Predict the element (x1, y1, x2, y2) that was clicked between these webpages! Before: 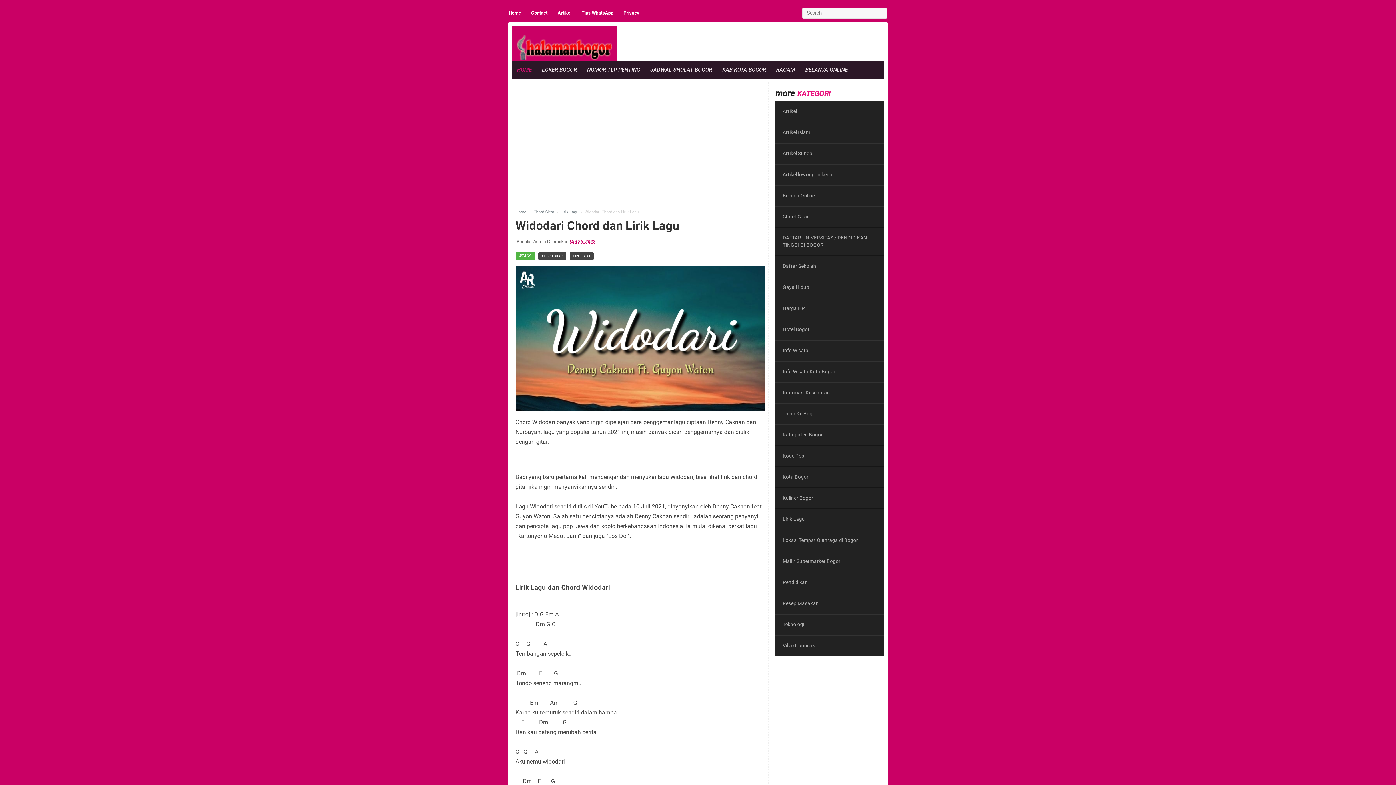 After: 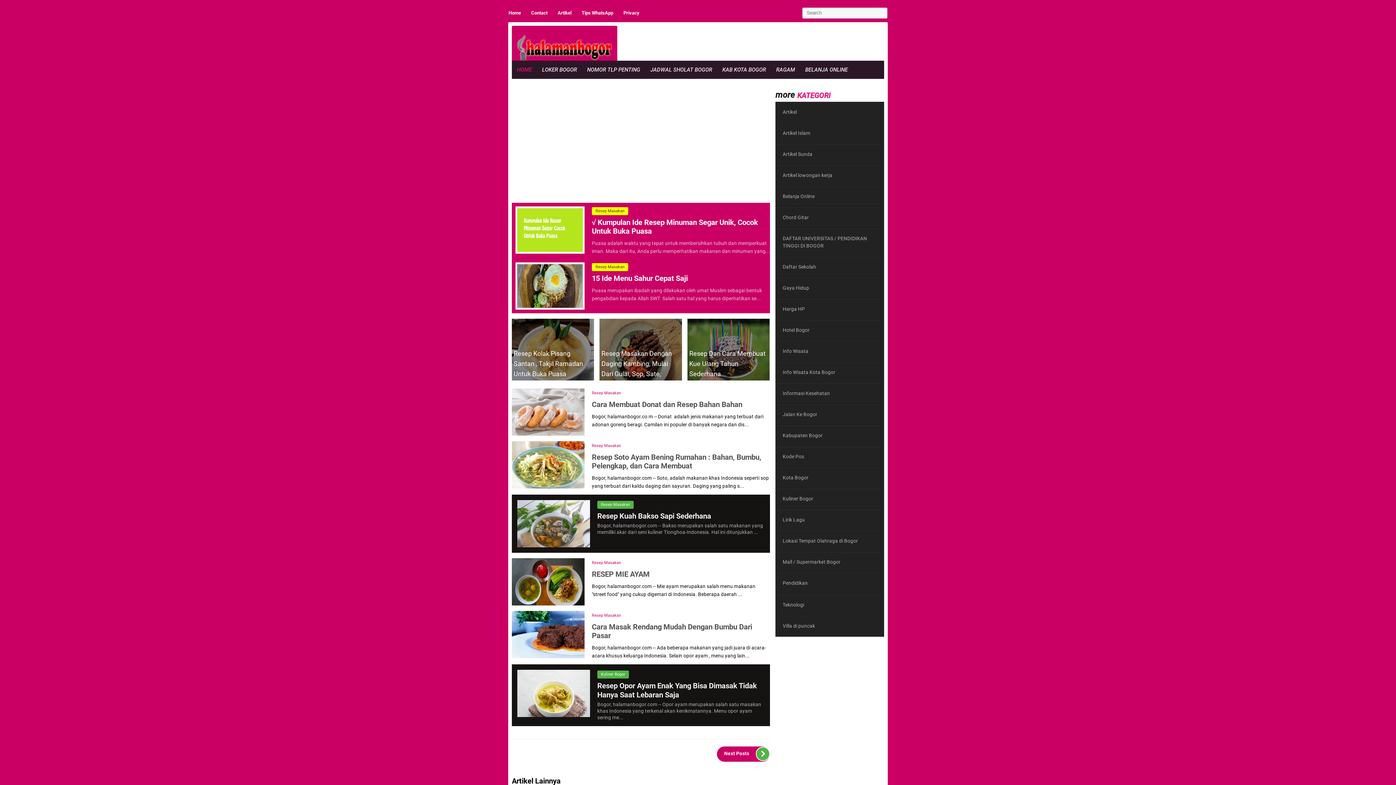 Action: bbox: (775, 593, 884, 614) label: Resep Masakan